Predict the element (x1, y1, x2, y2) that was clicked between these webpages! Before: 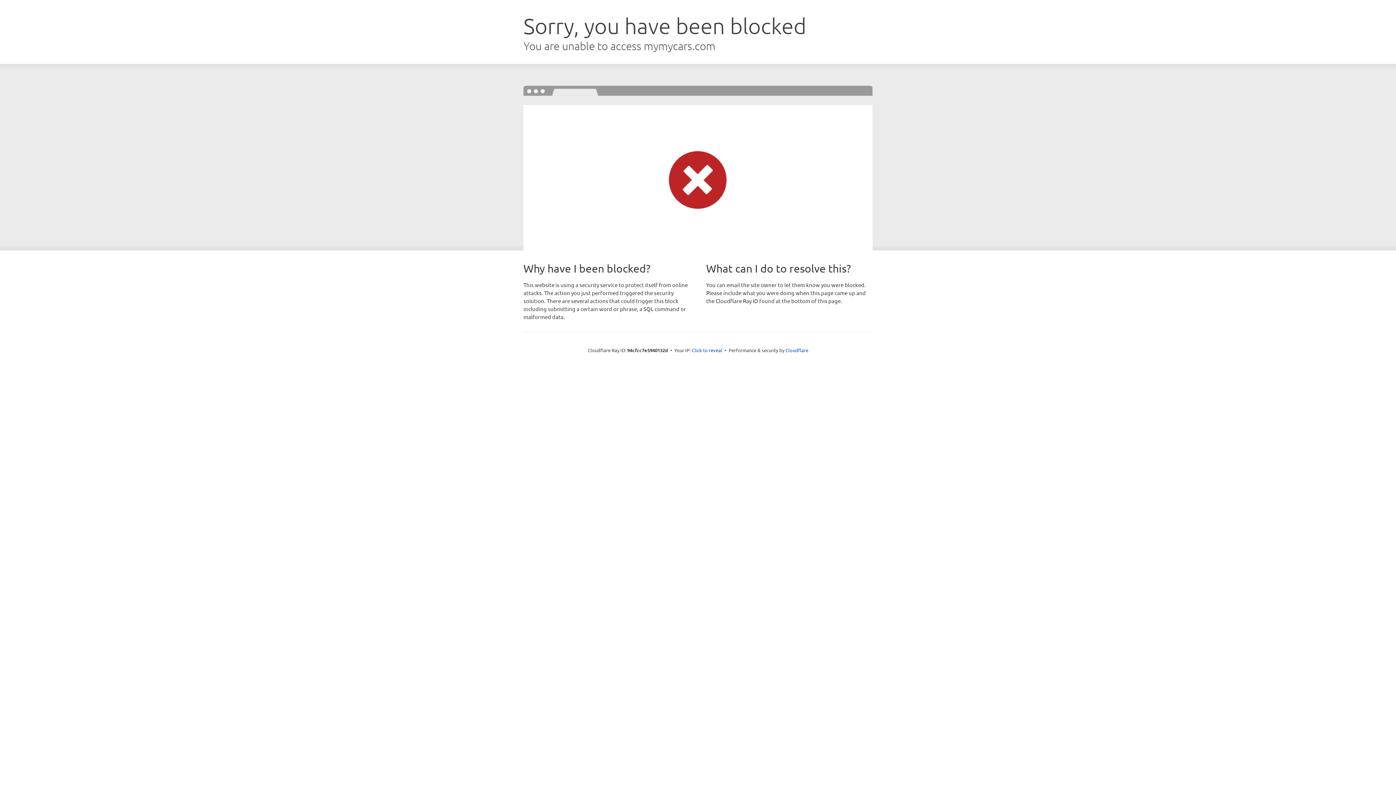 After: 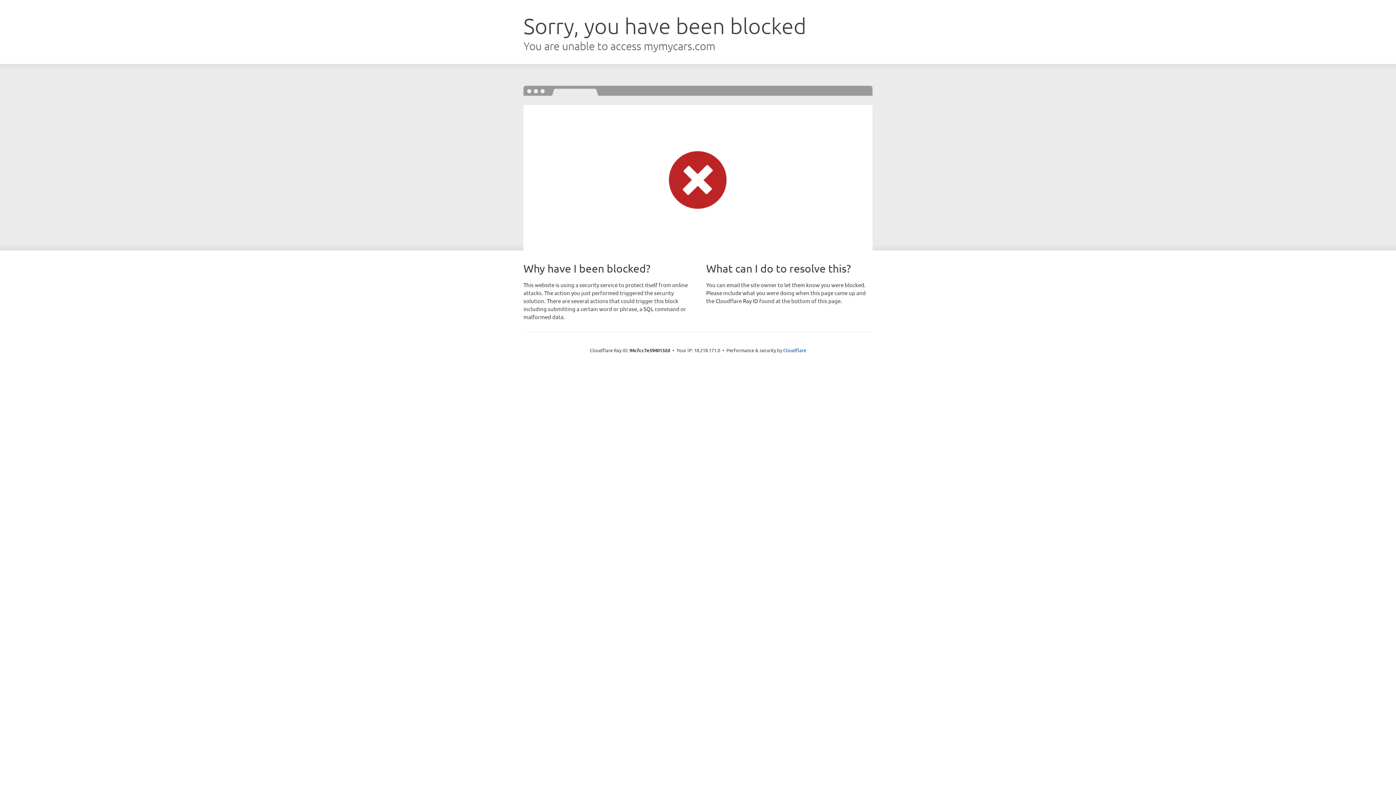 Action: label: Click to reveal bbox: (692, 346, 722, 353)